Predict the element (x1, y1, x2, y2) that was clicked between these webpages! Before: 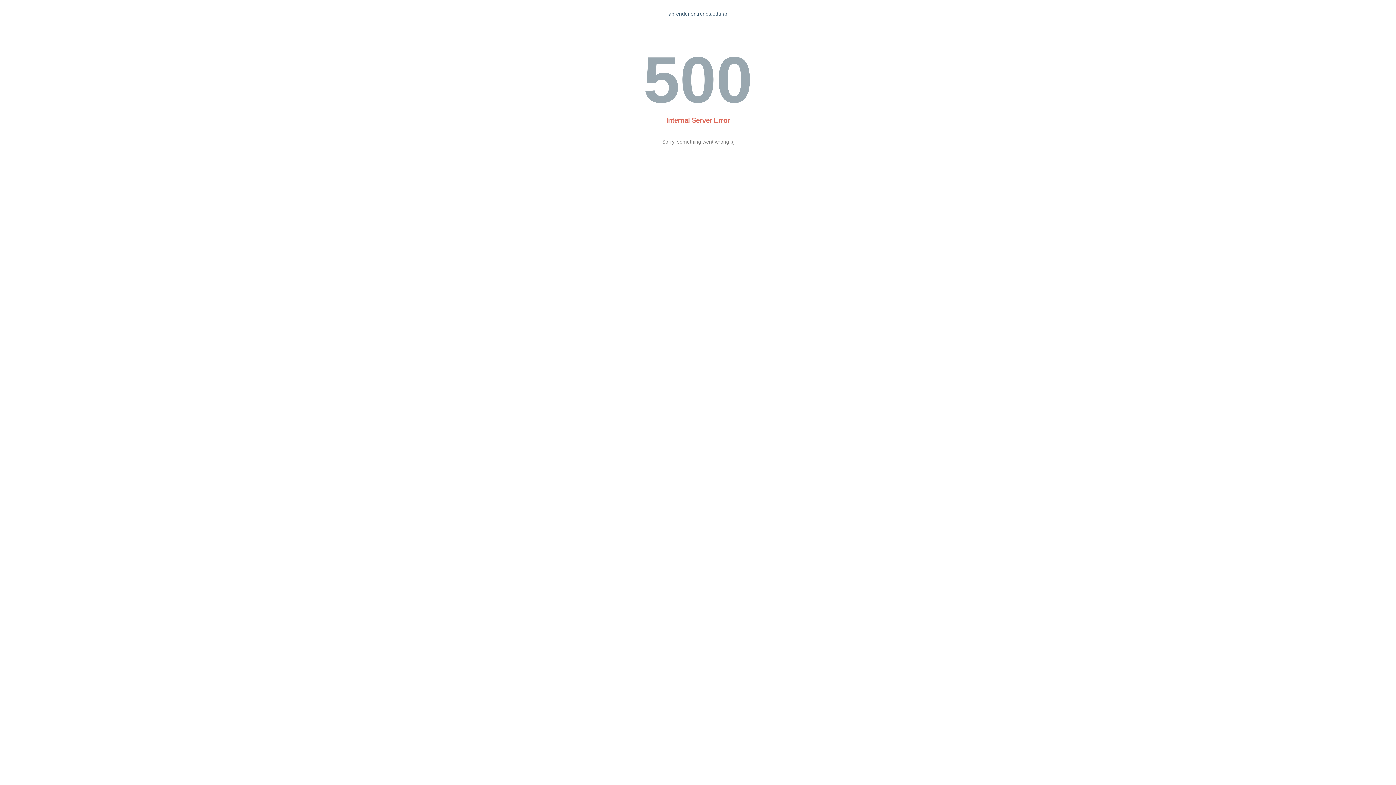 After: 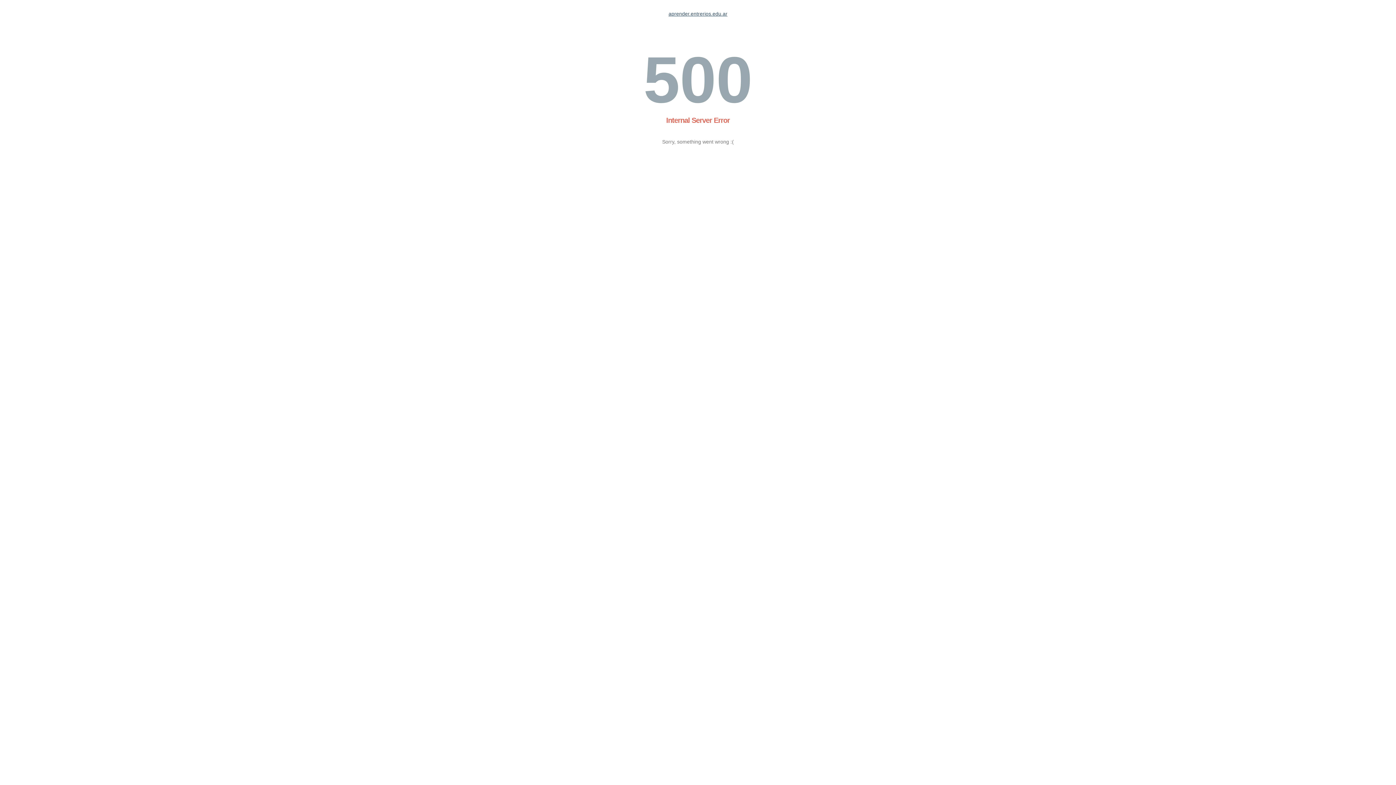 Action: bbox: (668, 10, 727, 16) label: aprender.entrerios.edu.ar